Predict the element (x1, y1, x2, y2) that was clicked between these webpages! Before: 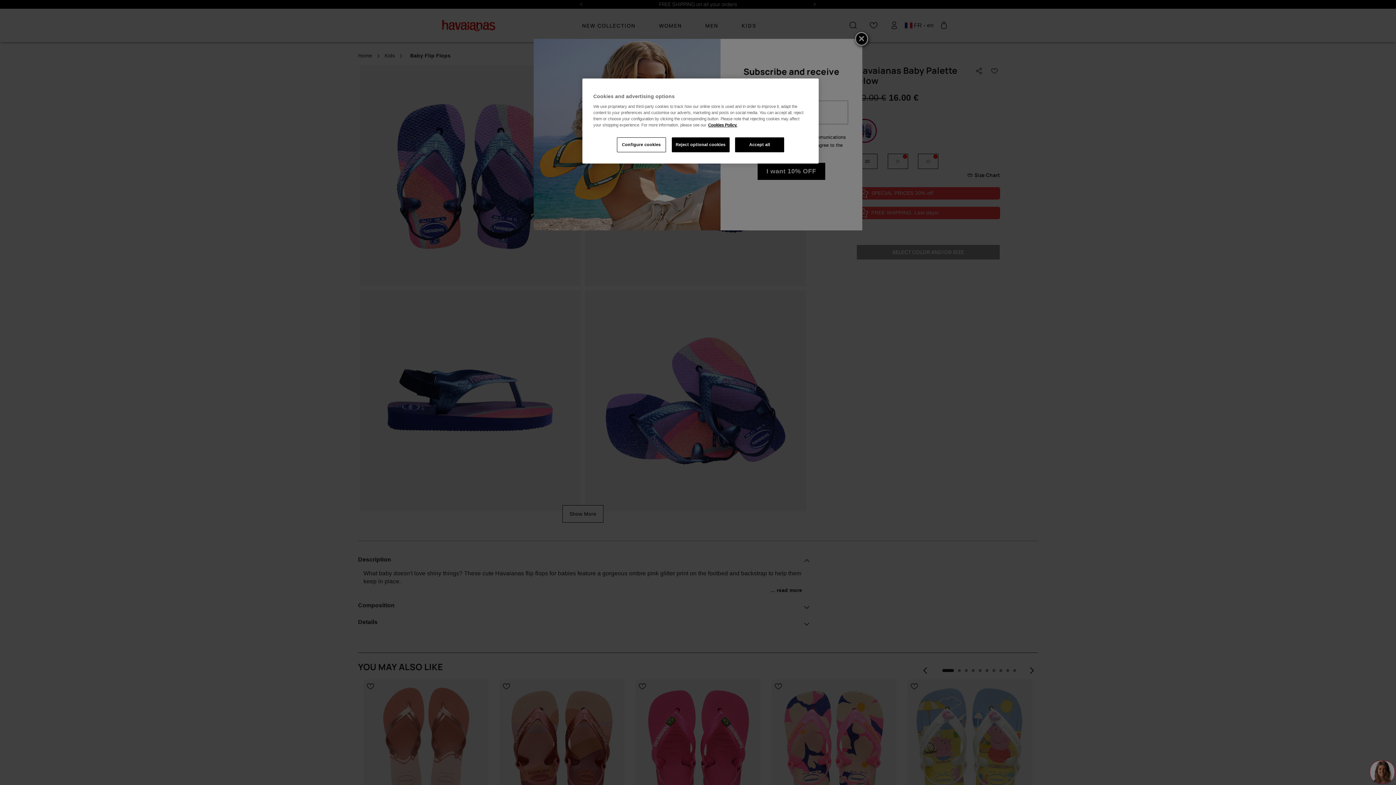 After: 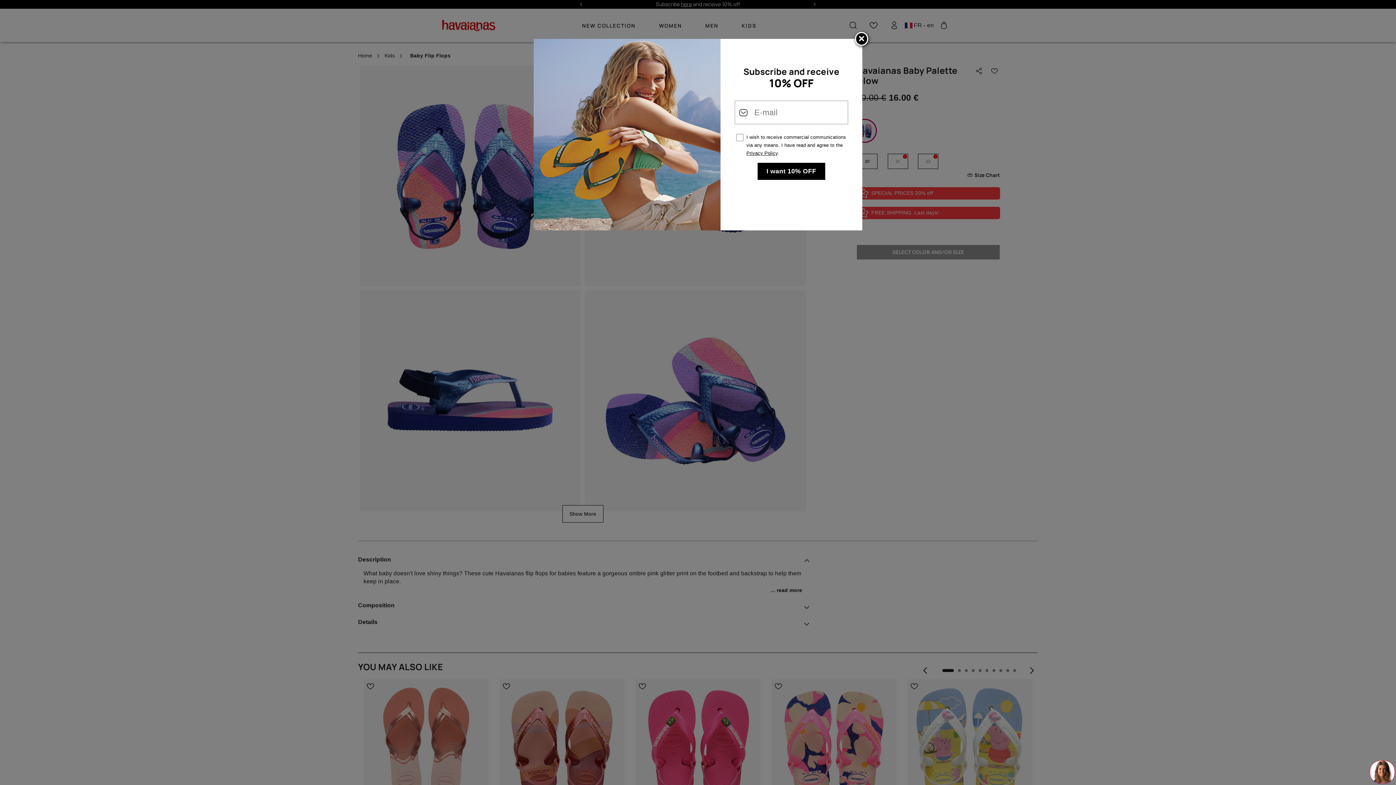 Action: label: Reject optional cookies bbox: (671, 137, 729, 152)